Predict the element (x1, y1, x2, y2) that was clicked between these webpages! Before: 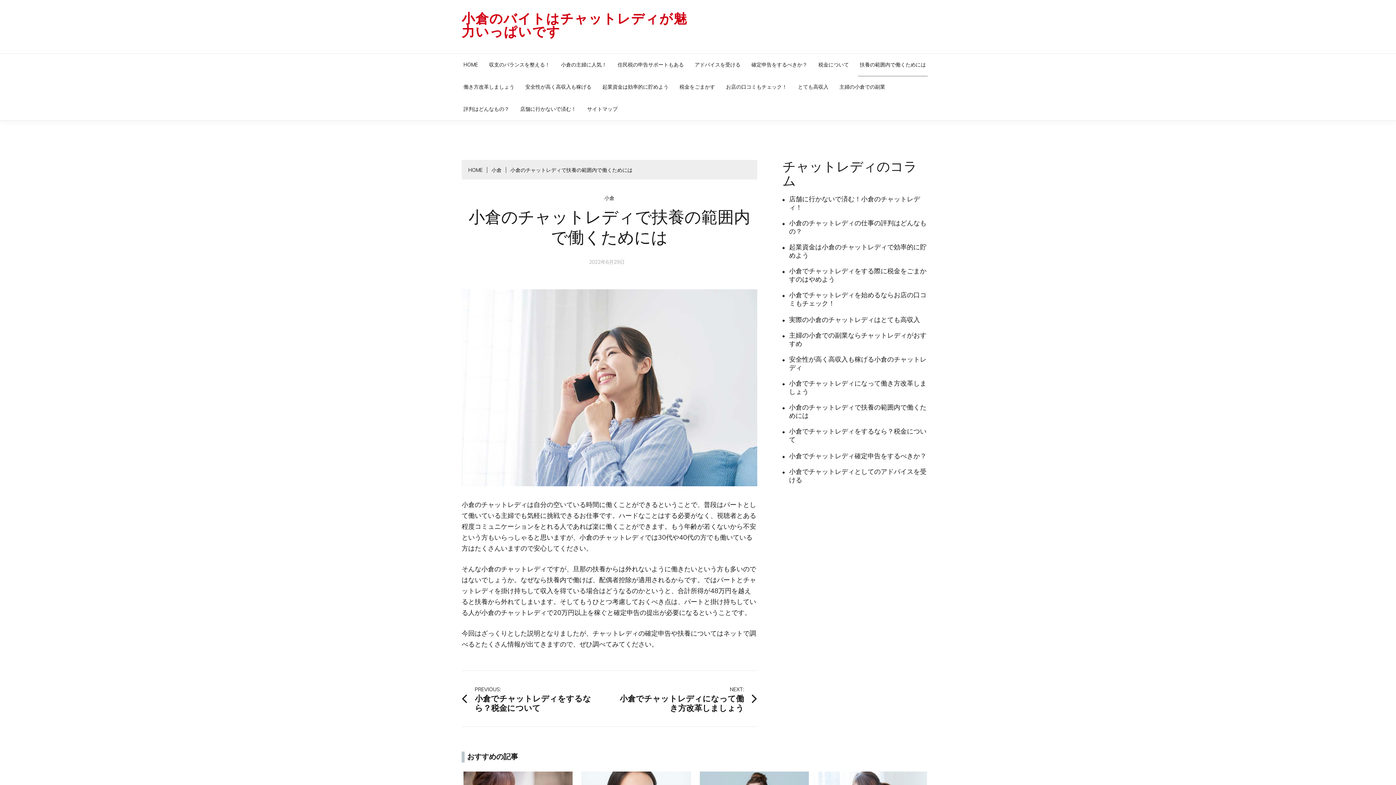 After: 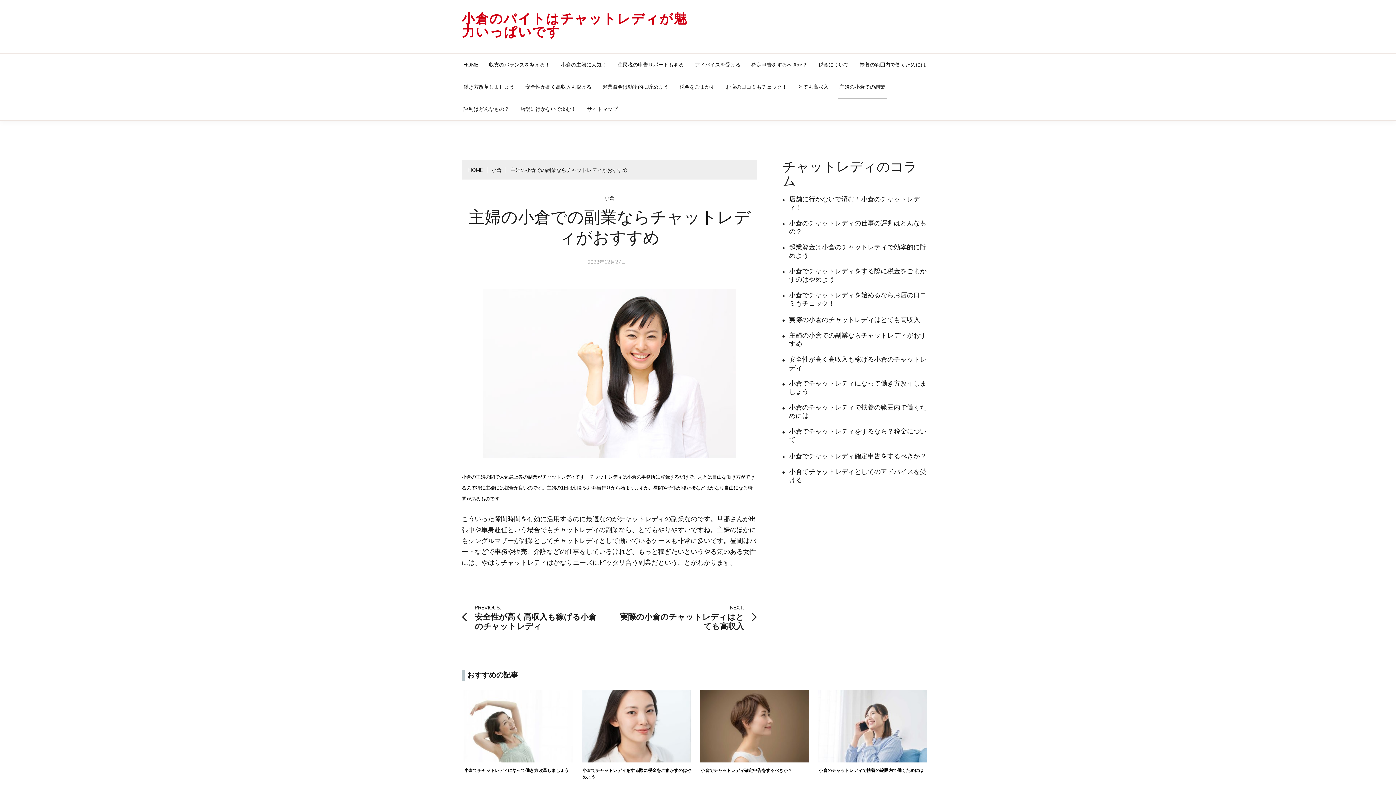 Action: label: 主婦の小倉での副業 bbox: (837, 76, 887, 98)